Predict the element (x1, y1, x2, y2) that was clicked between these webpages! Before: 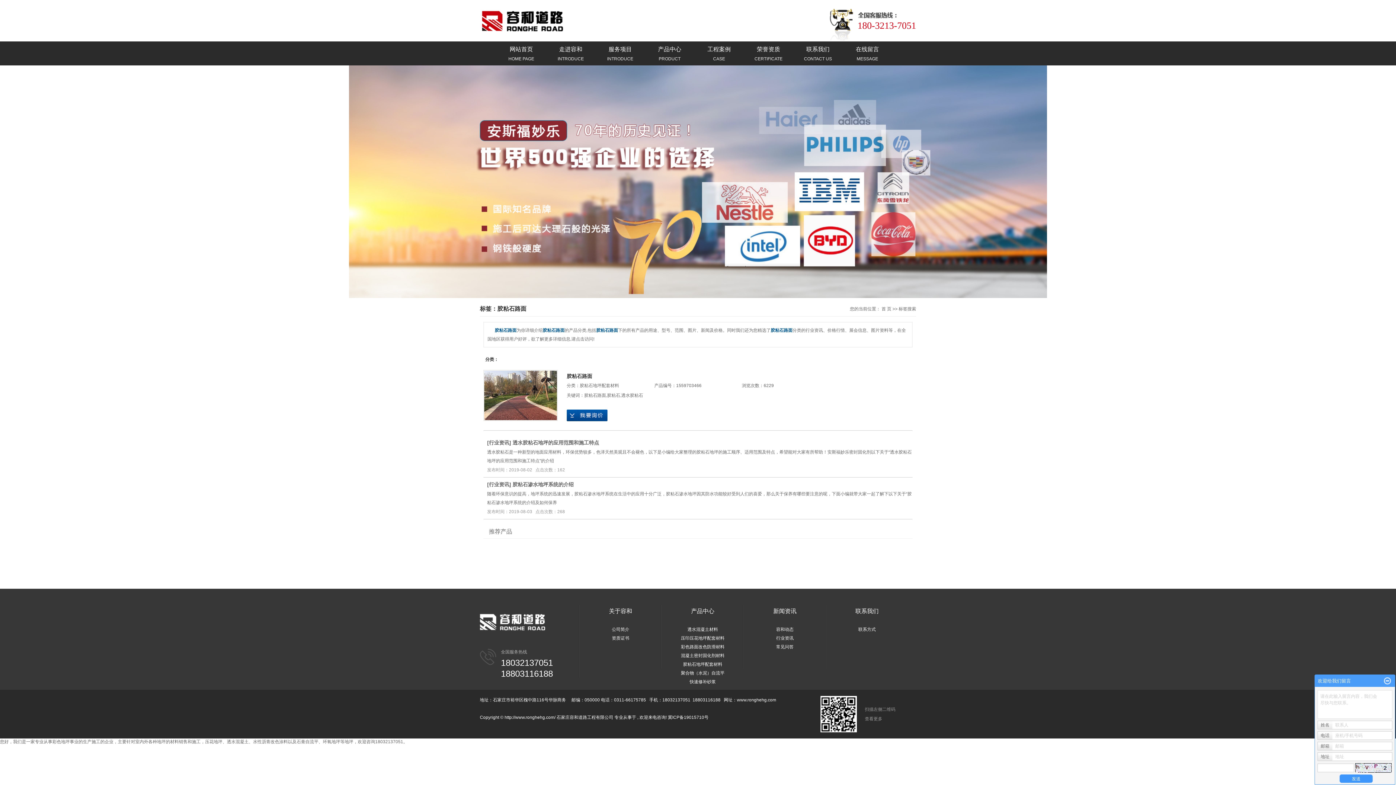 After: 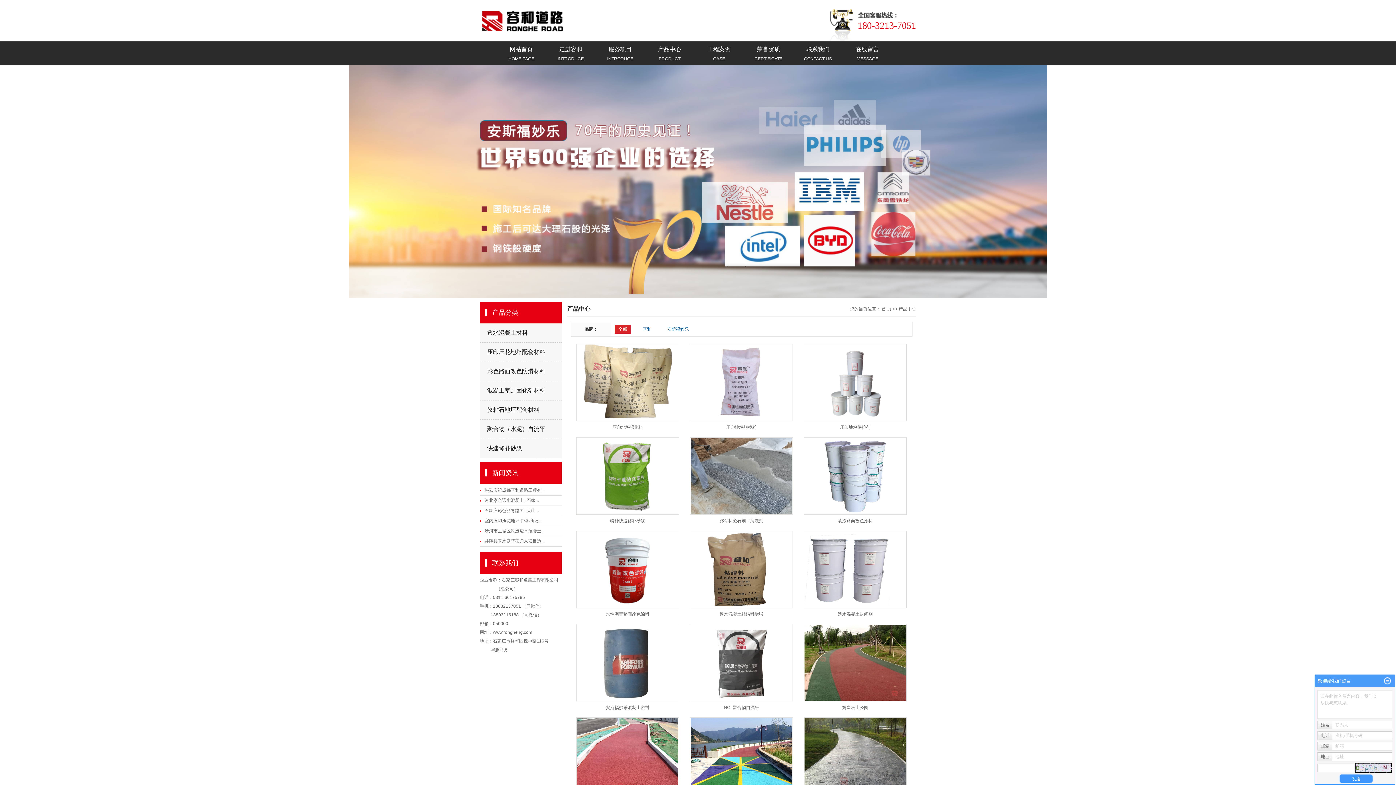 Action: label: 产品中心
PRODUCT bbox: (645, 41, 694, 62)